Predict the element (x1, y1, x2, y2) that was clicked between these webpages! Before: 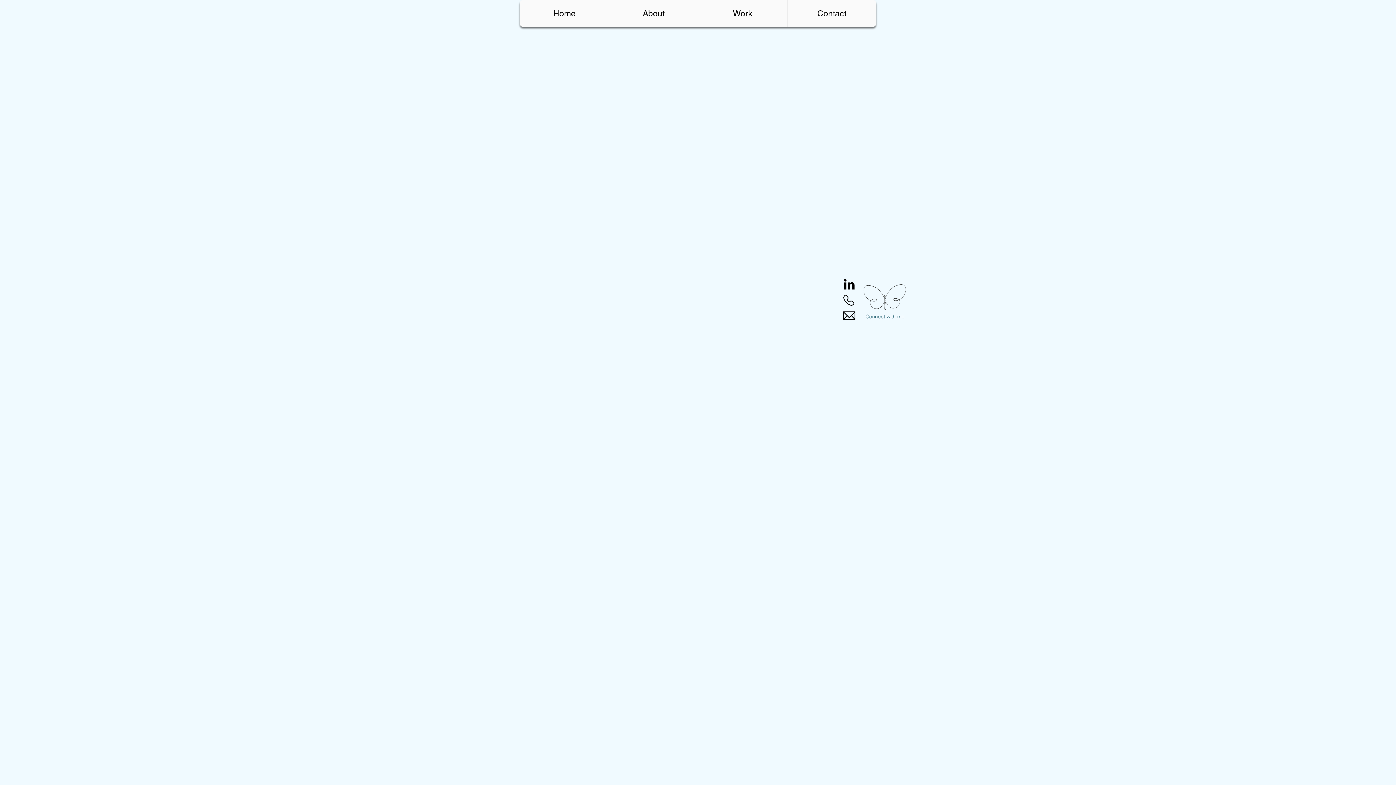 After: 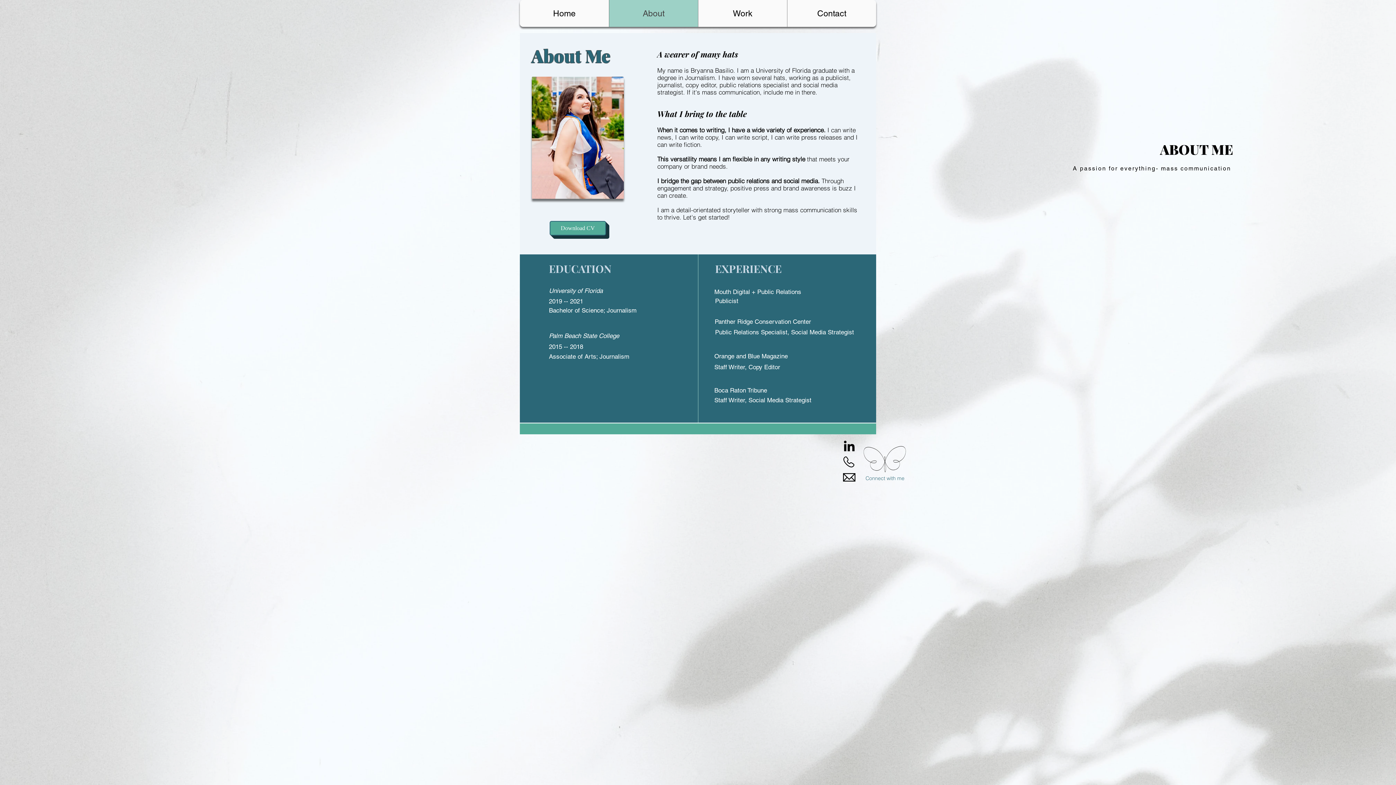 Action: label: About bbox: (609, 0, 698, 26)